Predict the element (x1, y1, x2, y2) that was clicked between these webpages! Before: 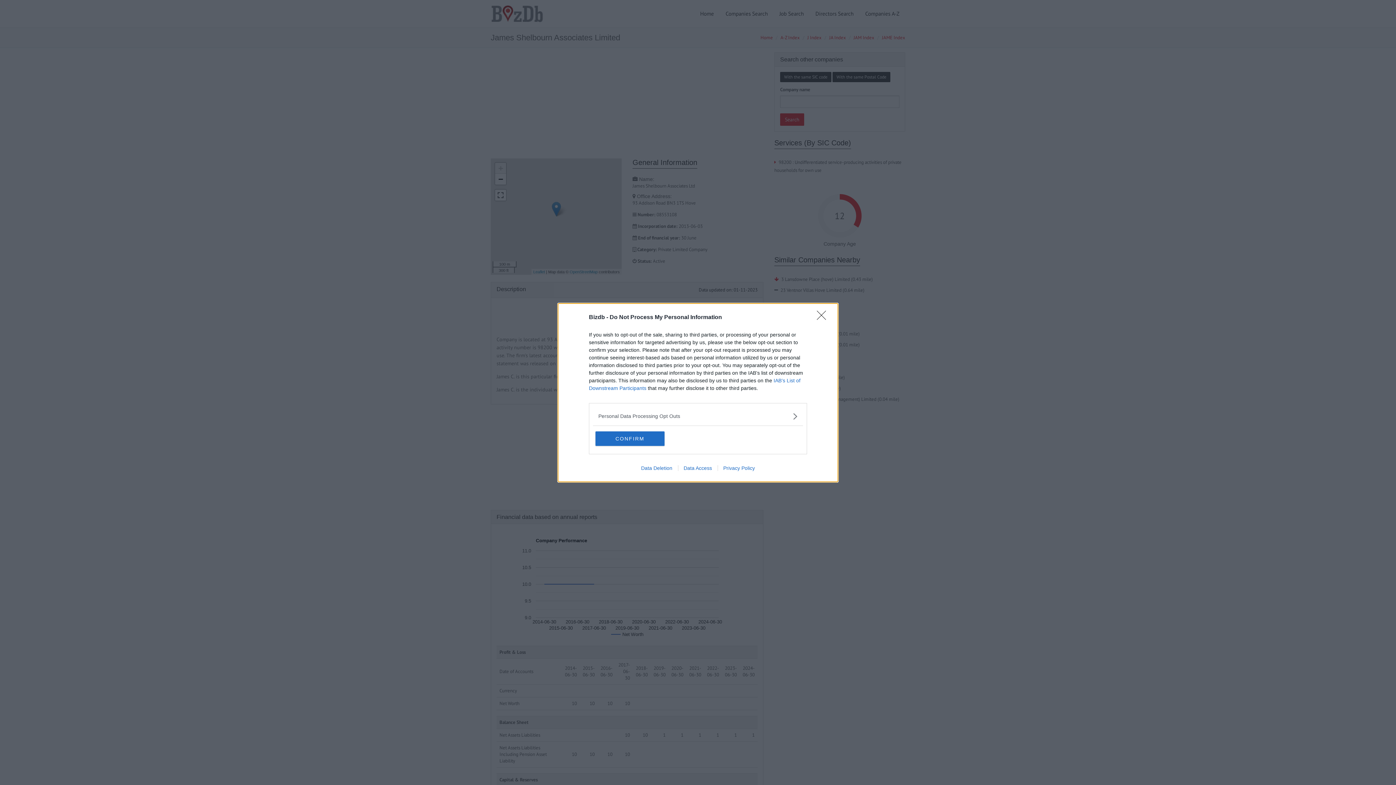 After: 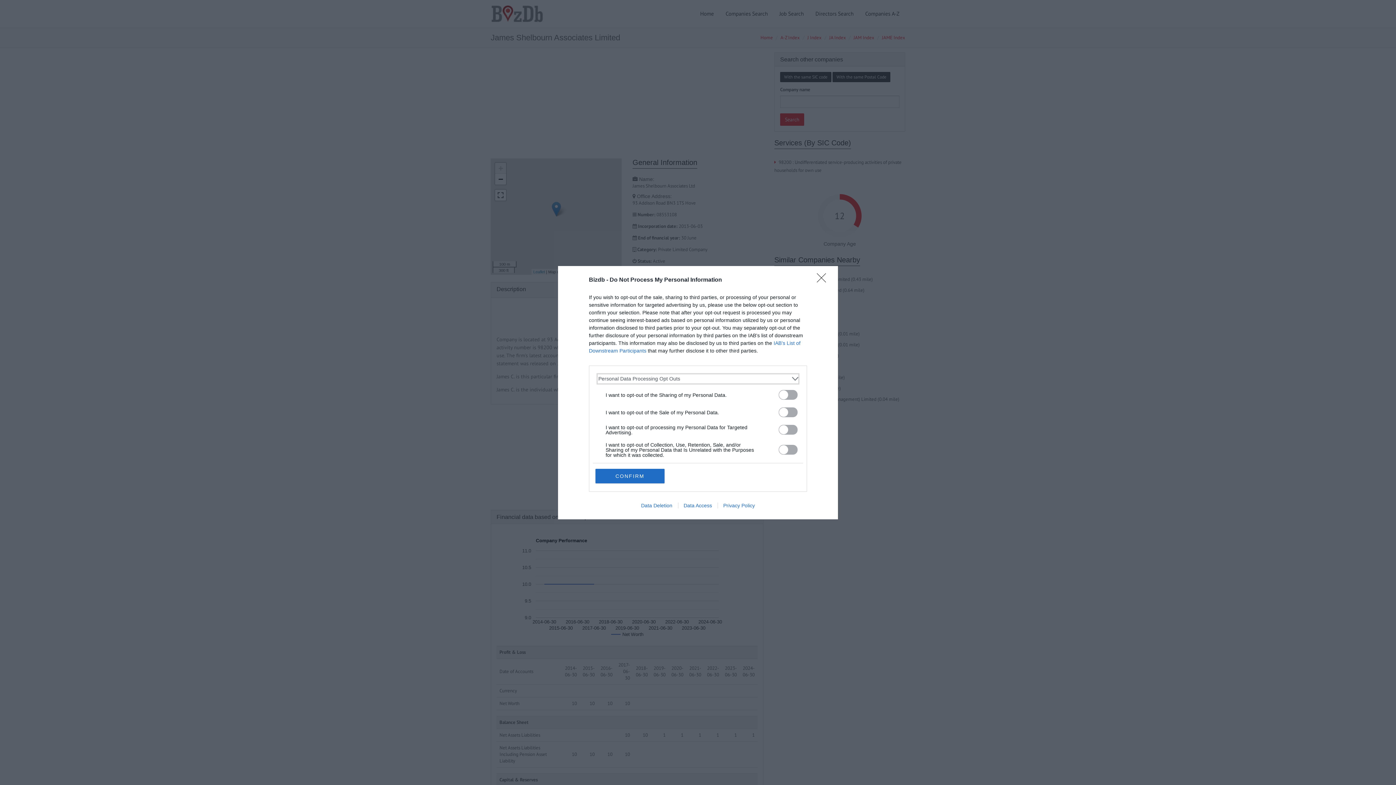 Action: bbox: (598, 412, 797, 420) label: Opt-Outs